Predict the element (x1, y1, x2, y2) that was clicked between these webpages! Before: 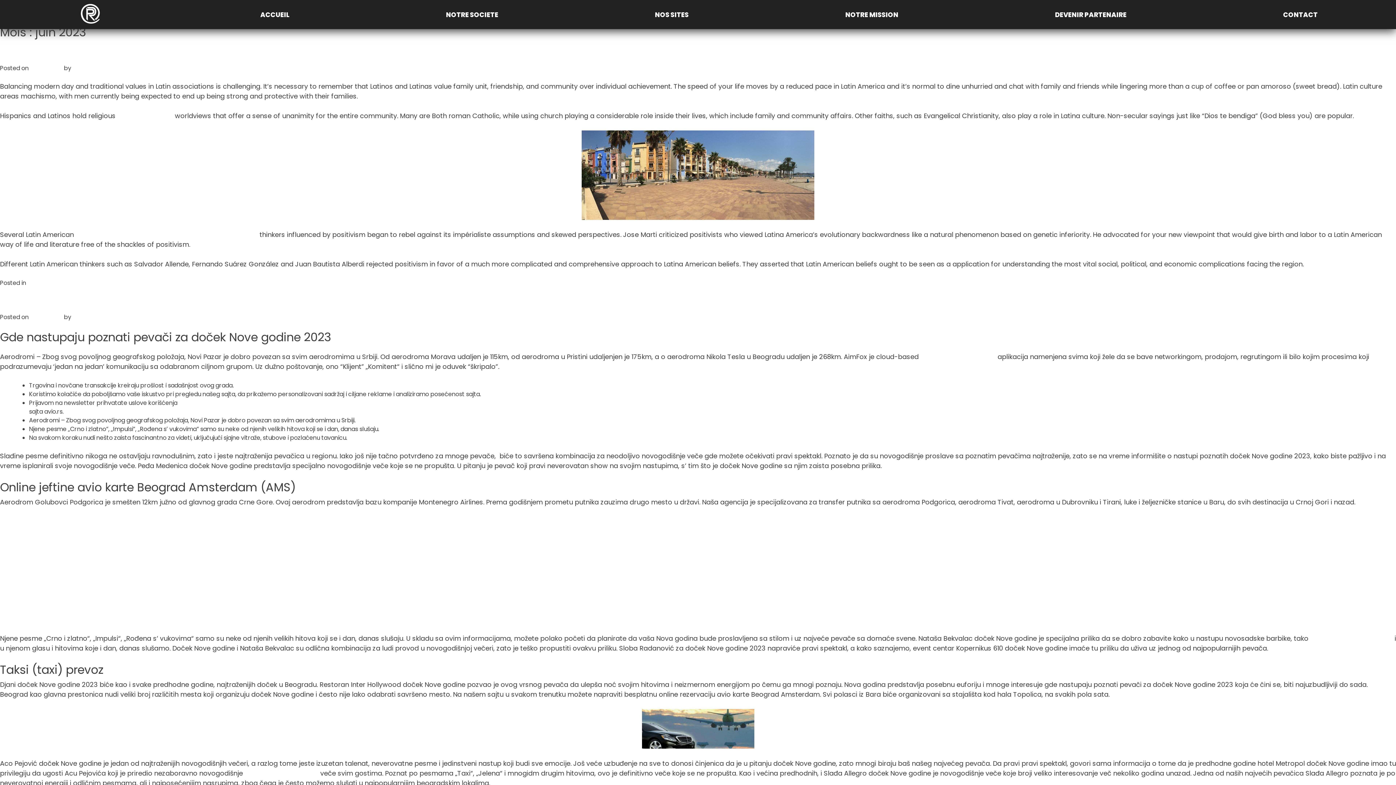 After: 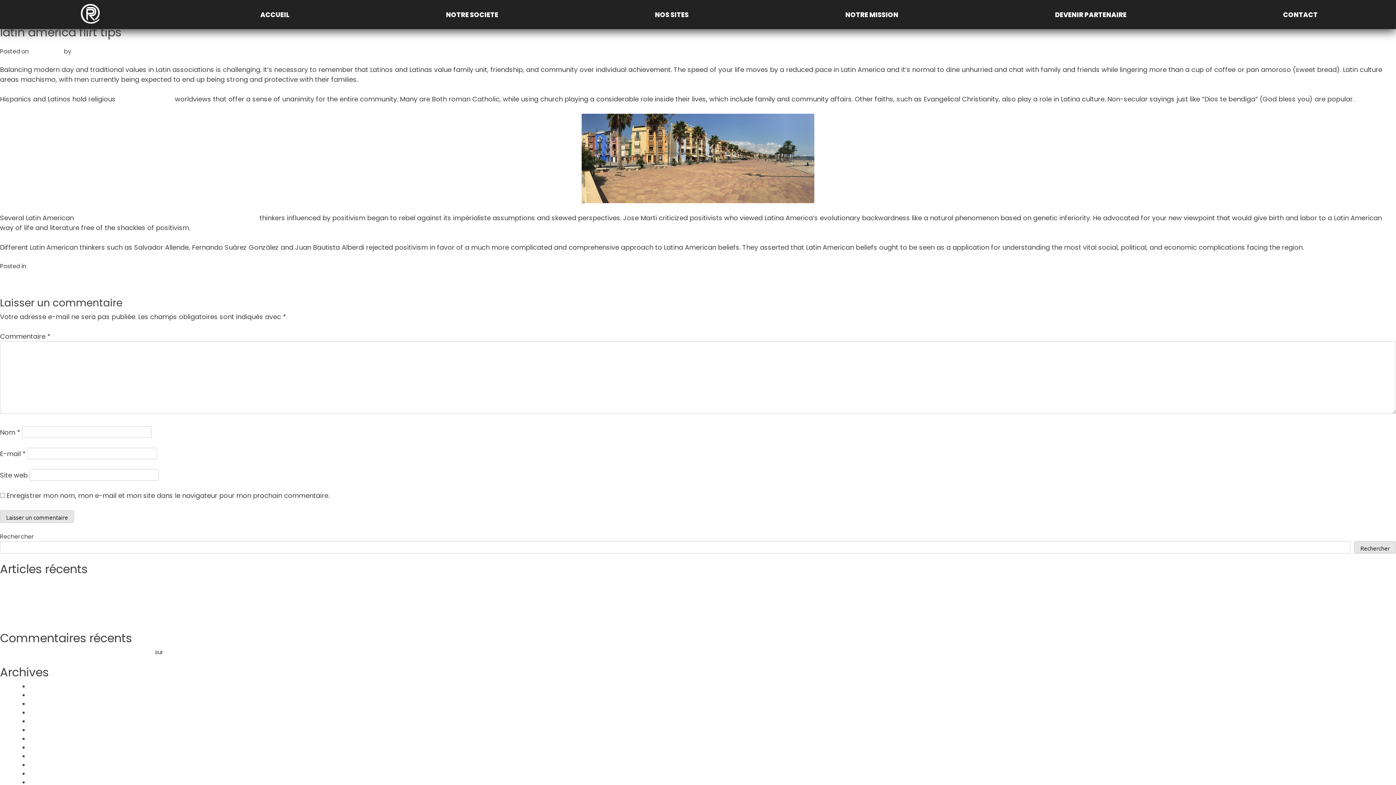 Action: label: 28 juin 2023 bbox: (30, 63, 62, 72)